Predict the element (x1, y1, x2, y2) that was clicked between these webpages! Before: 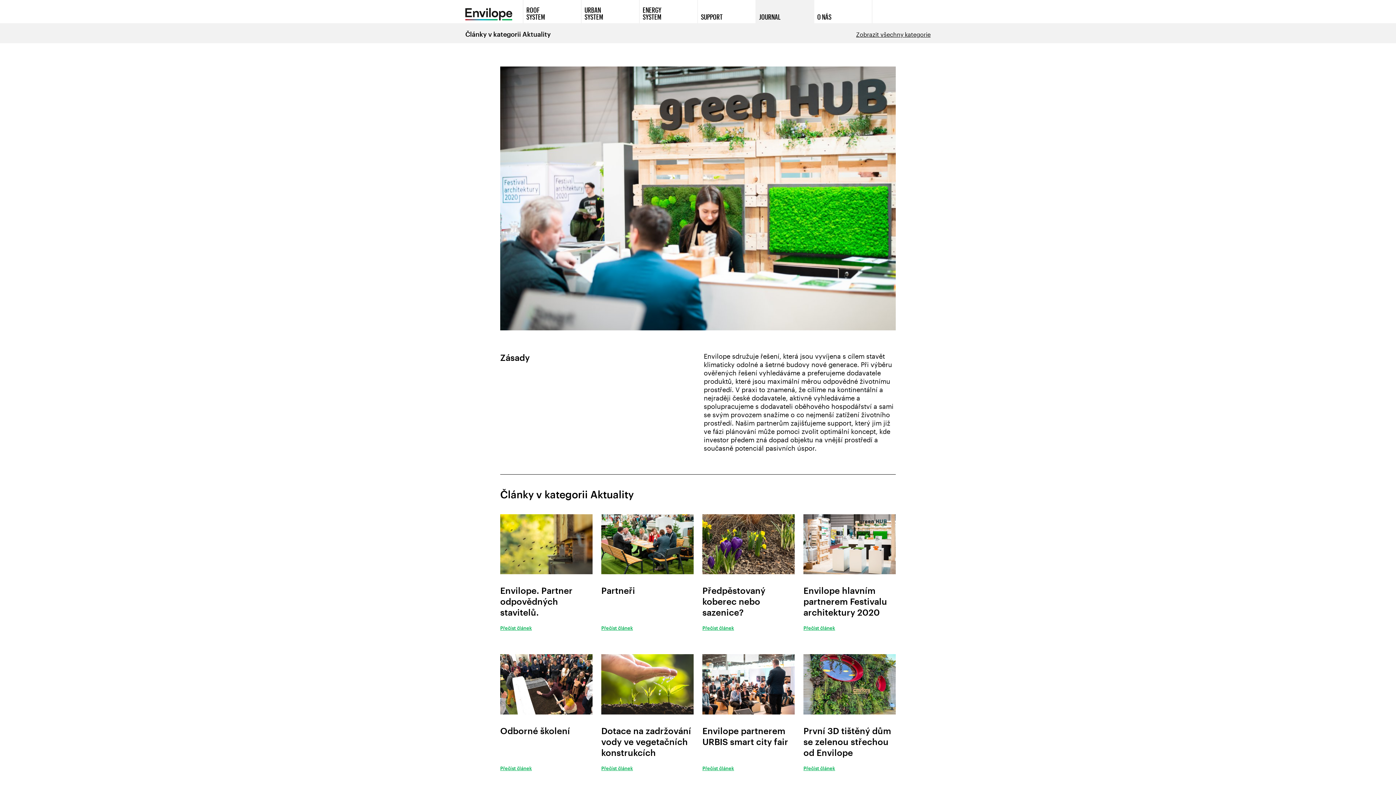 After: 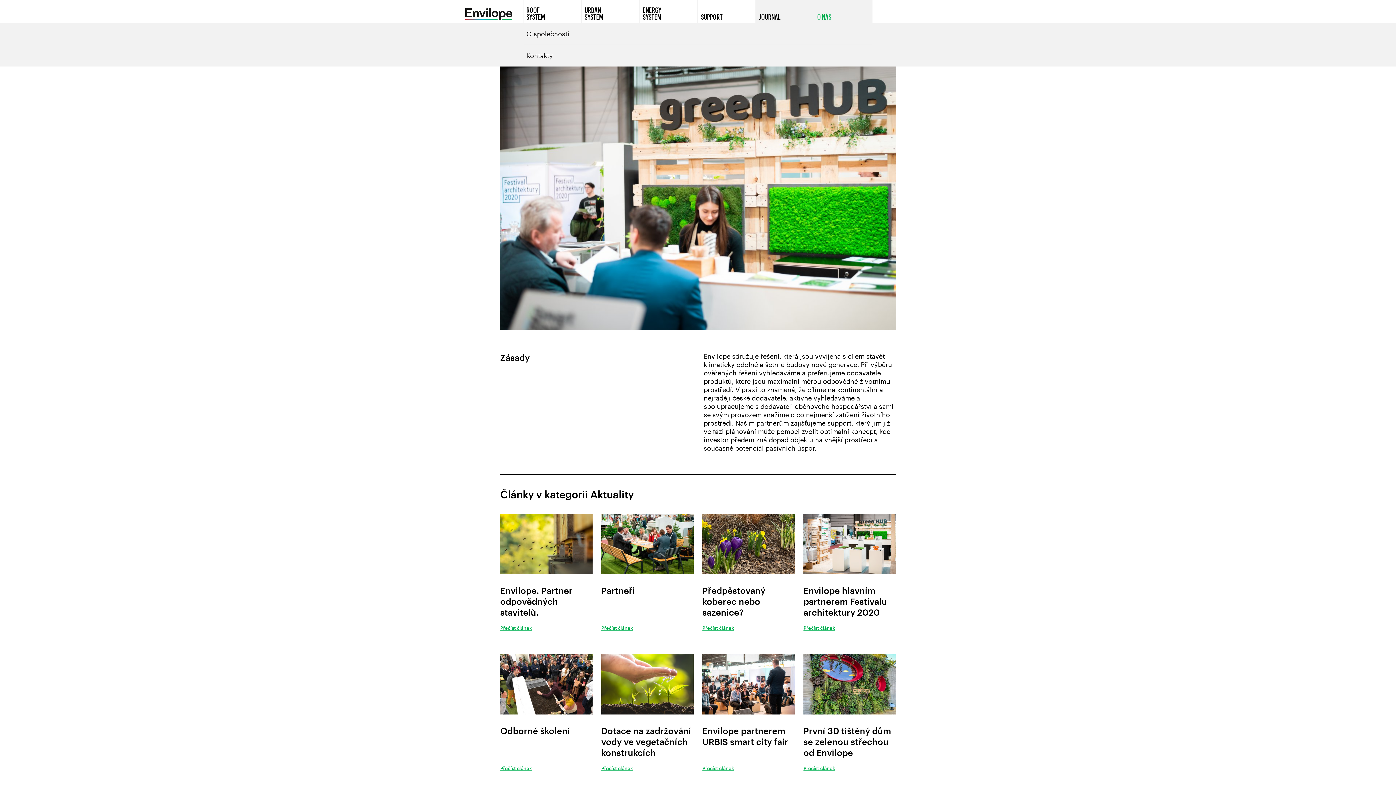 Action: label: O NÁS bbox: (814, 0, 872, 23)